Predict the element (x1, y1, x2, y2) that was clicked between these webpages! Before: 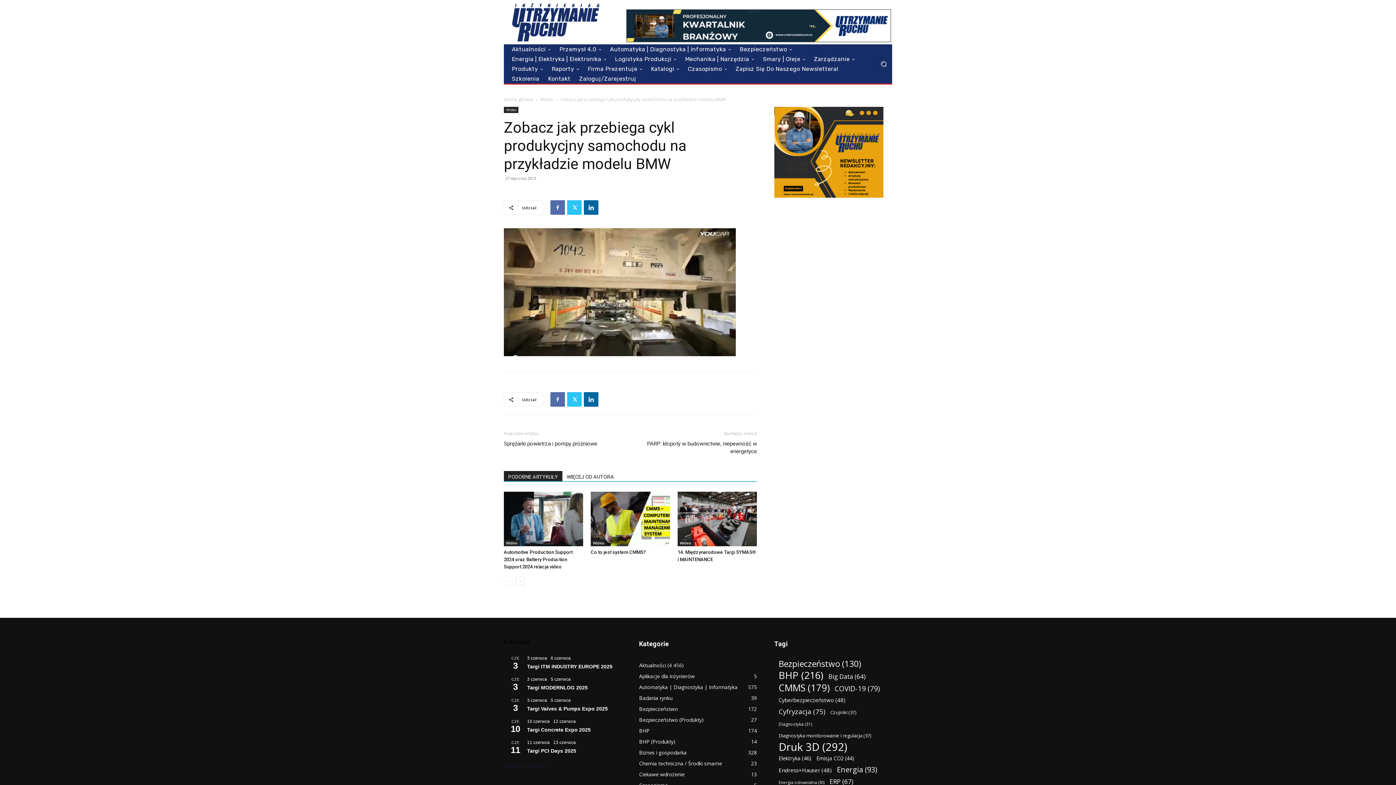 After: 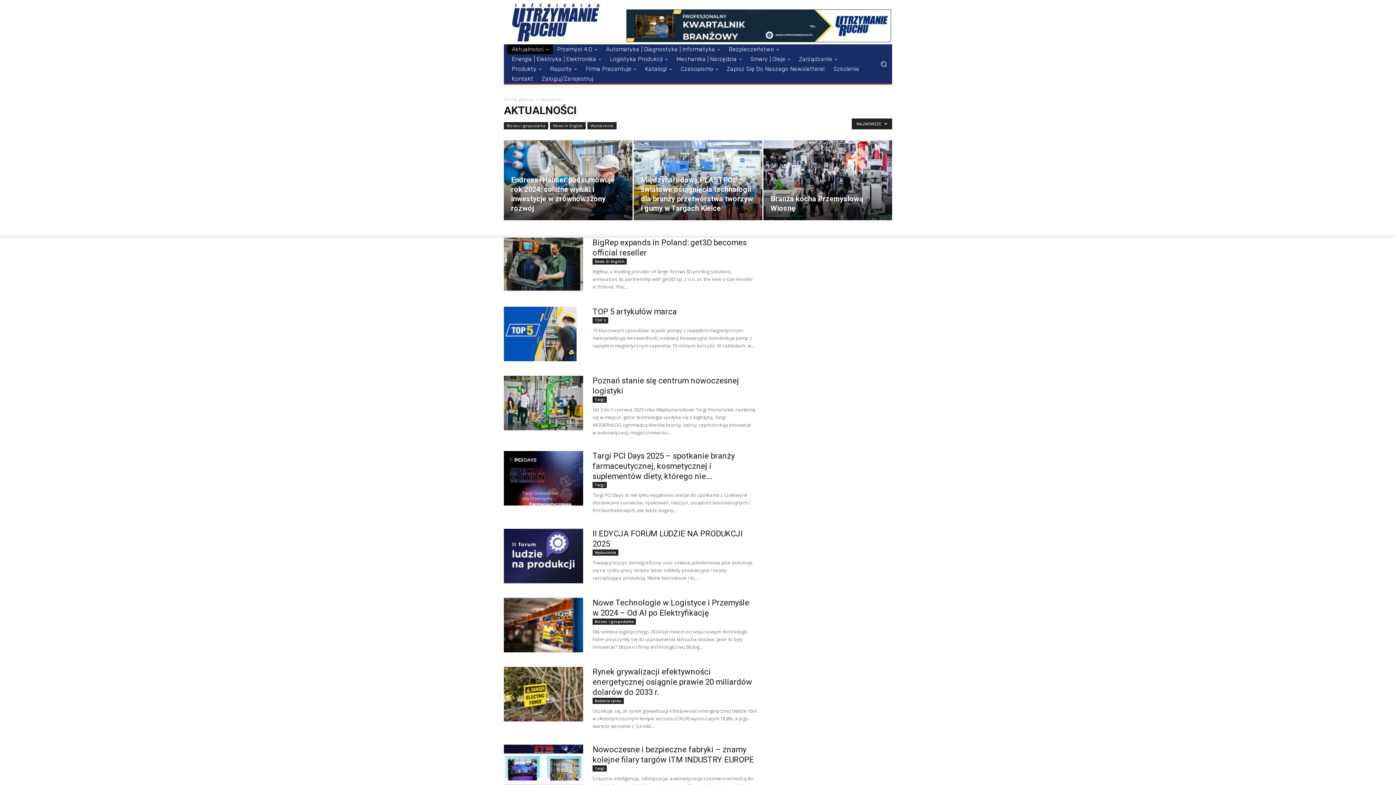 Action: label: Aktualności bbox: (639, 662, 666, 669)